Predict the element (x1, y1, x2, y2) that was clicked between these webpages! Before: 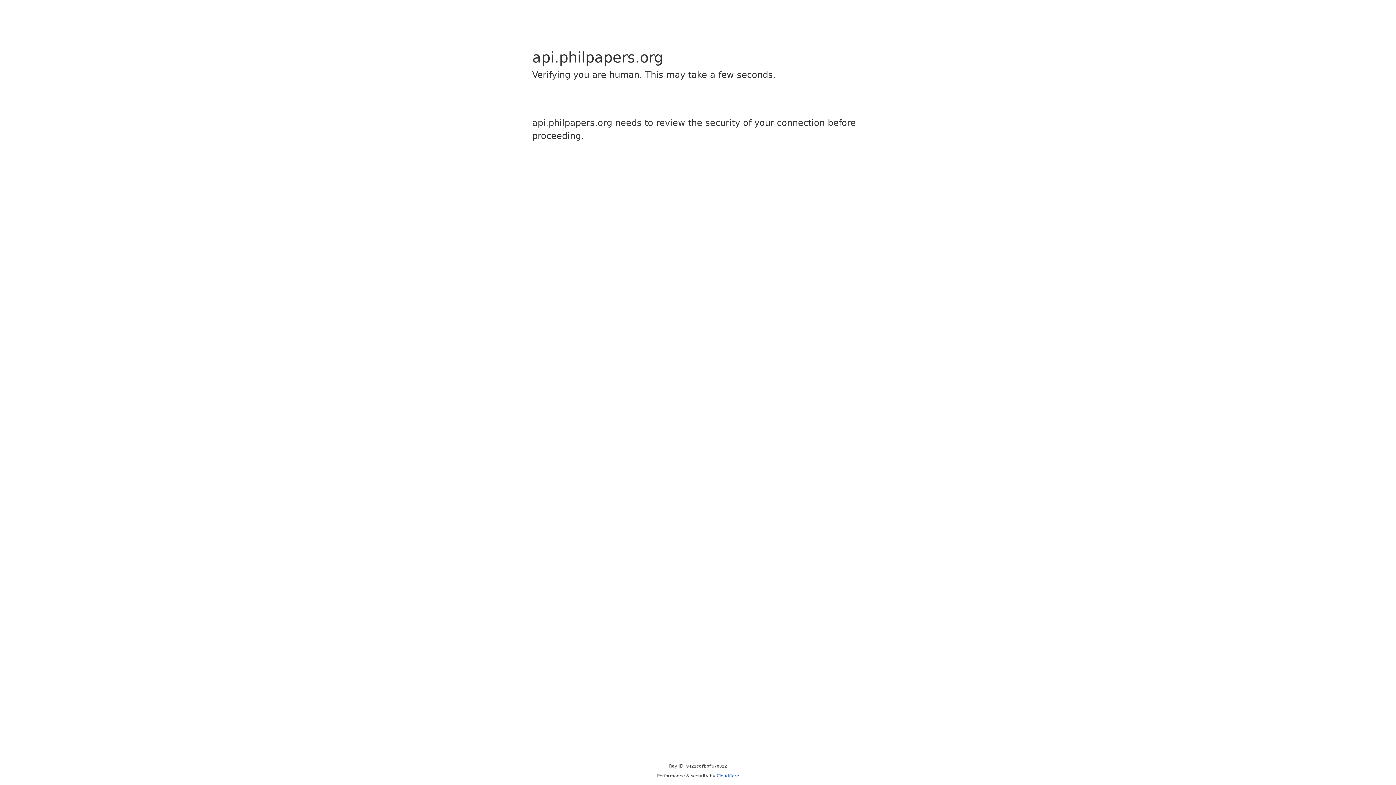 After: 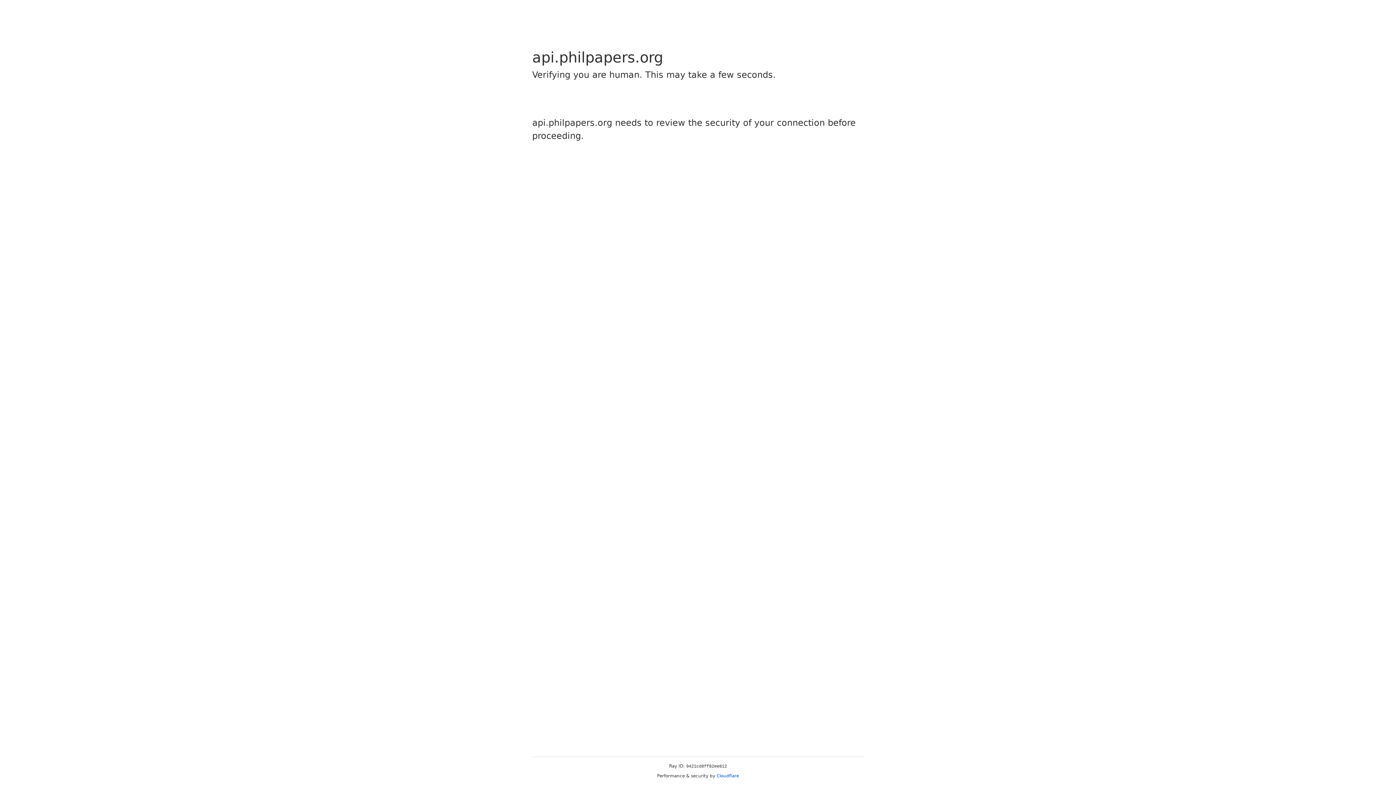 Action: label: Cloudflare bbox: (716, 773, 739, 778)